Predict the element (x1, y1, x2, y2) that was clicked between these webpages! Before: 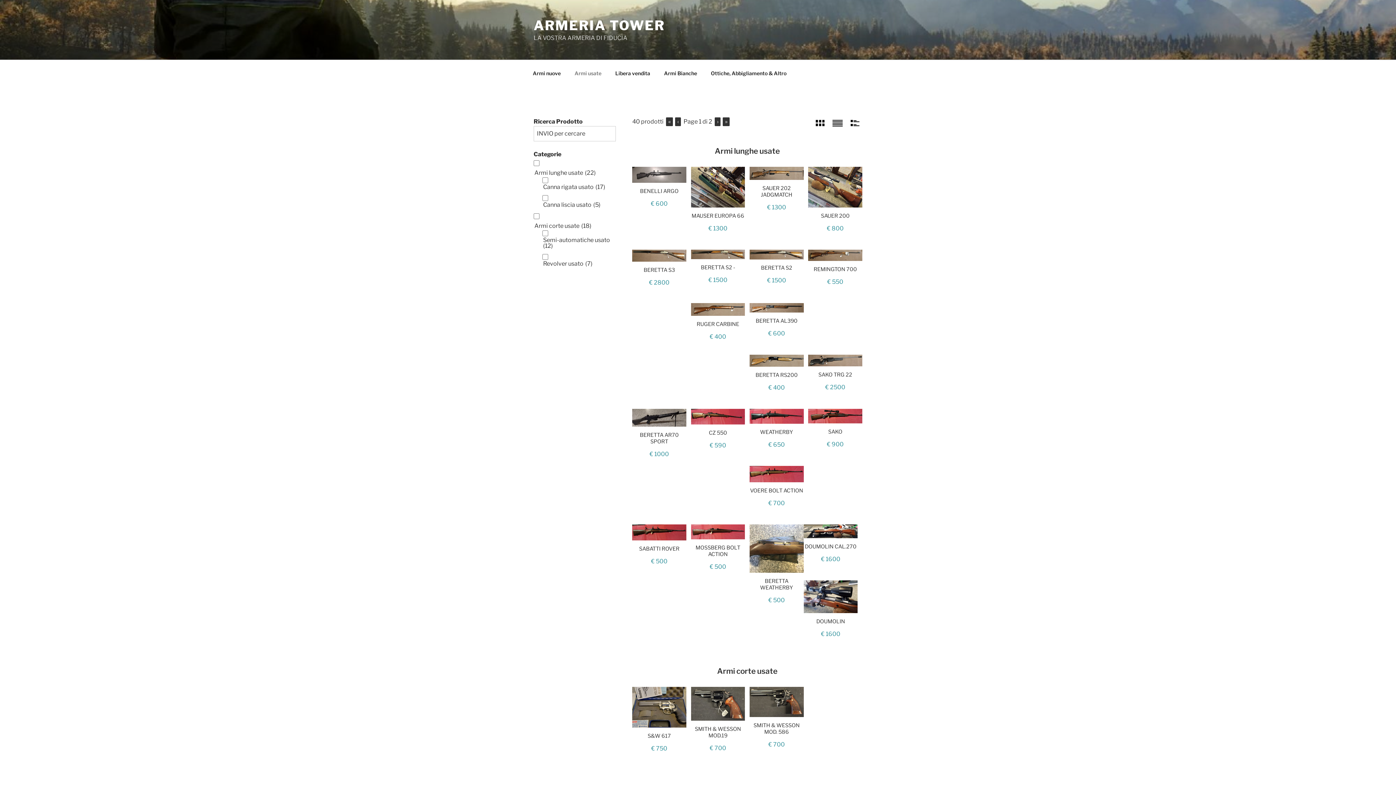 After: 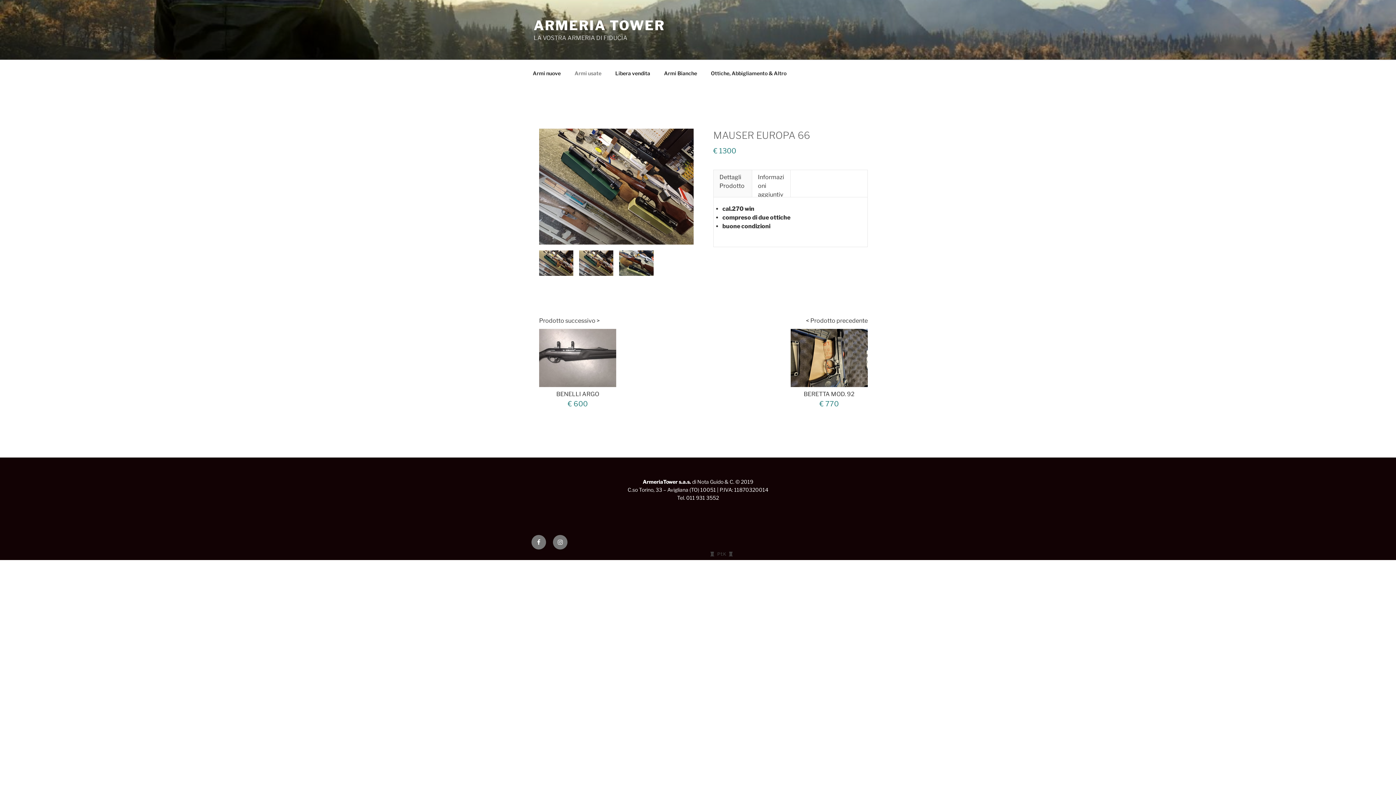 Action: bbox: (691, 212, 745, 219) label: MAUSER EUROPA 66